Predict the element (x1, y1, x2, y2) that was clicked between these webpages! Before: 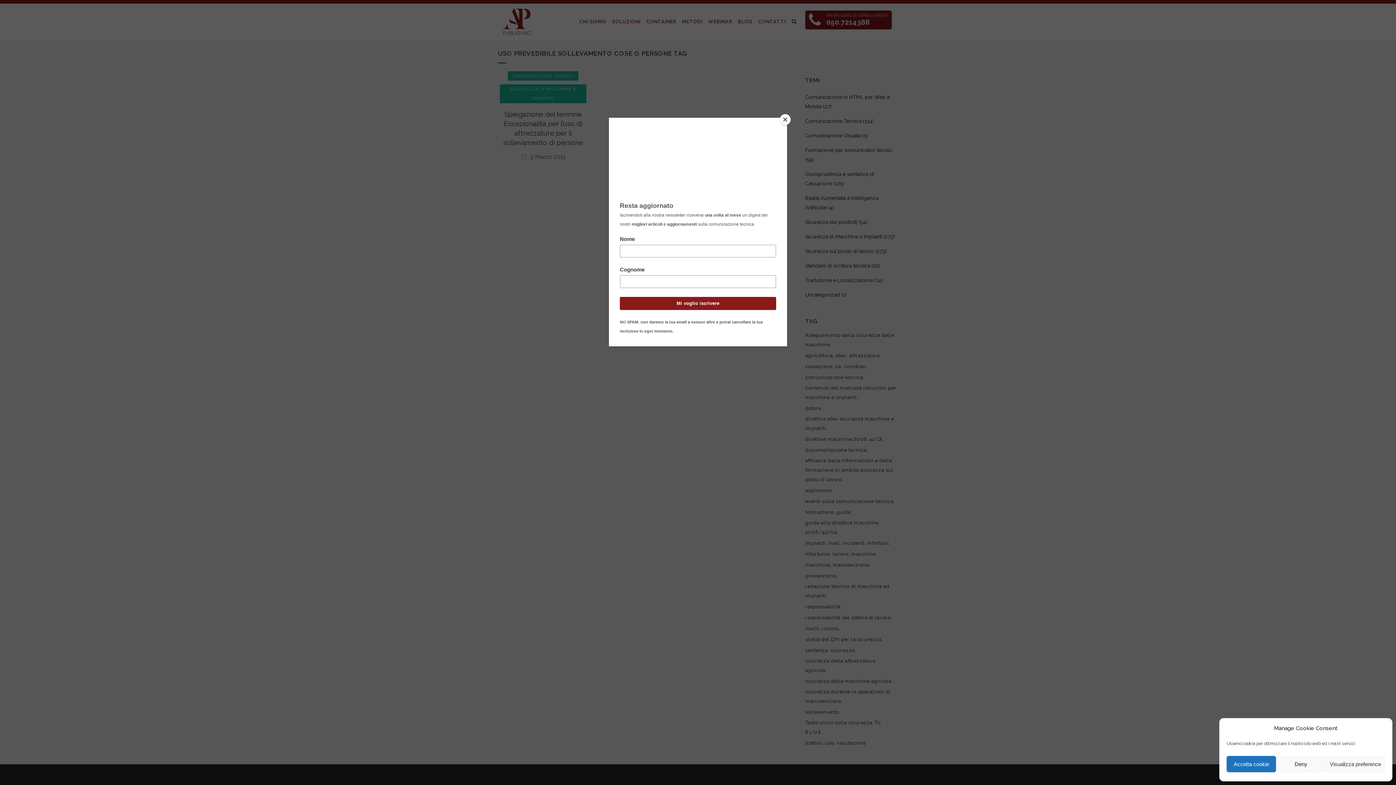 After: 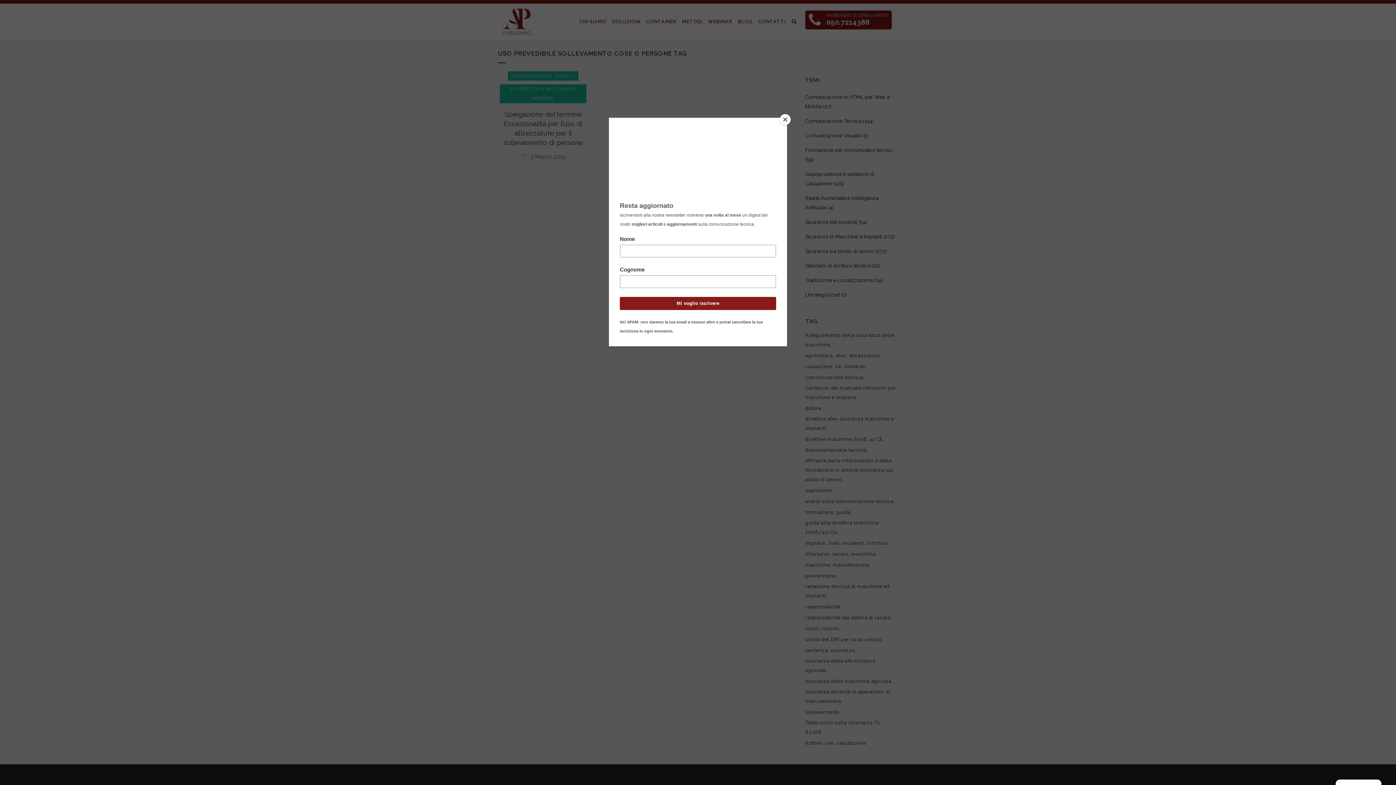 Action: bbox: (1276, 756, 1326, 772) label: Deny